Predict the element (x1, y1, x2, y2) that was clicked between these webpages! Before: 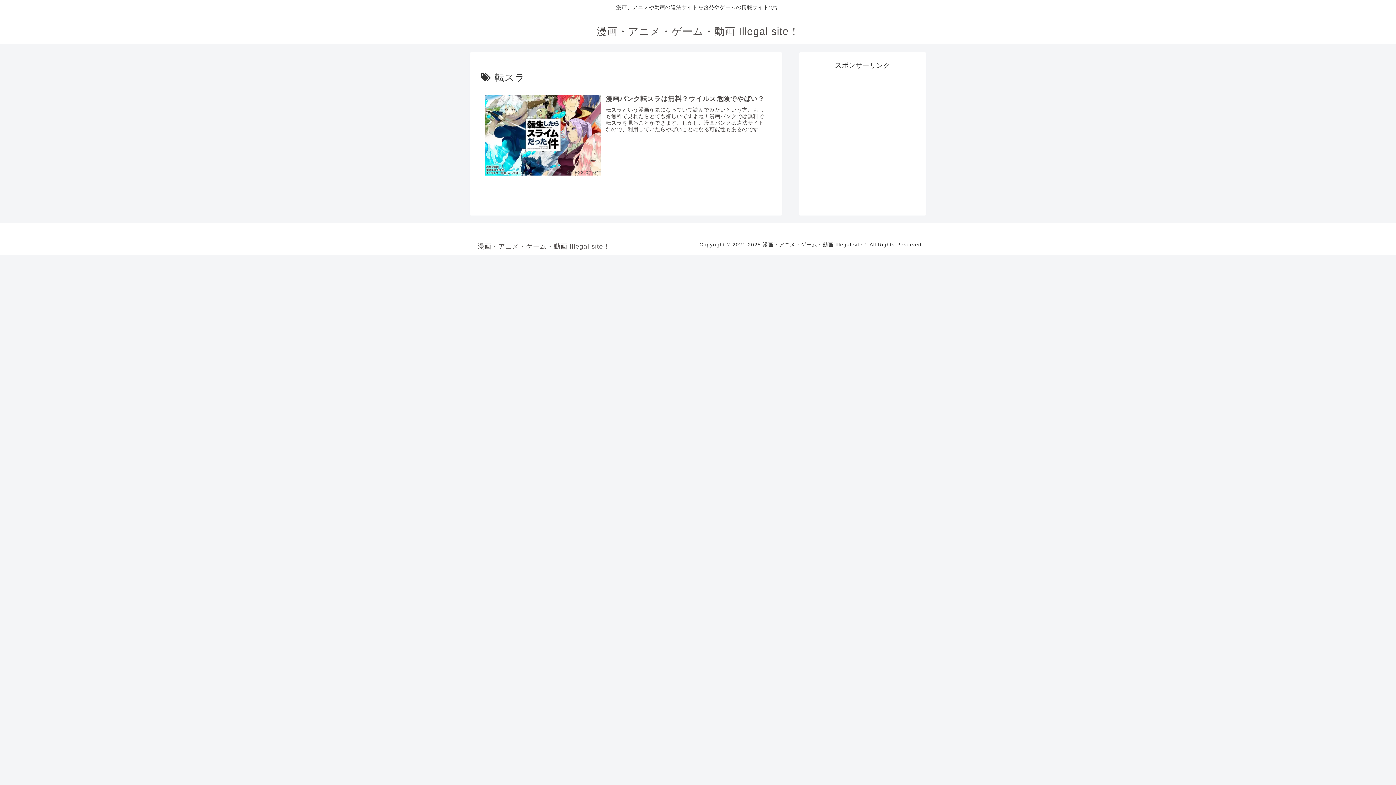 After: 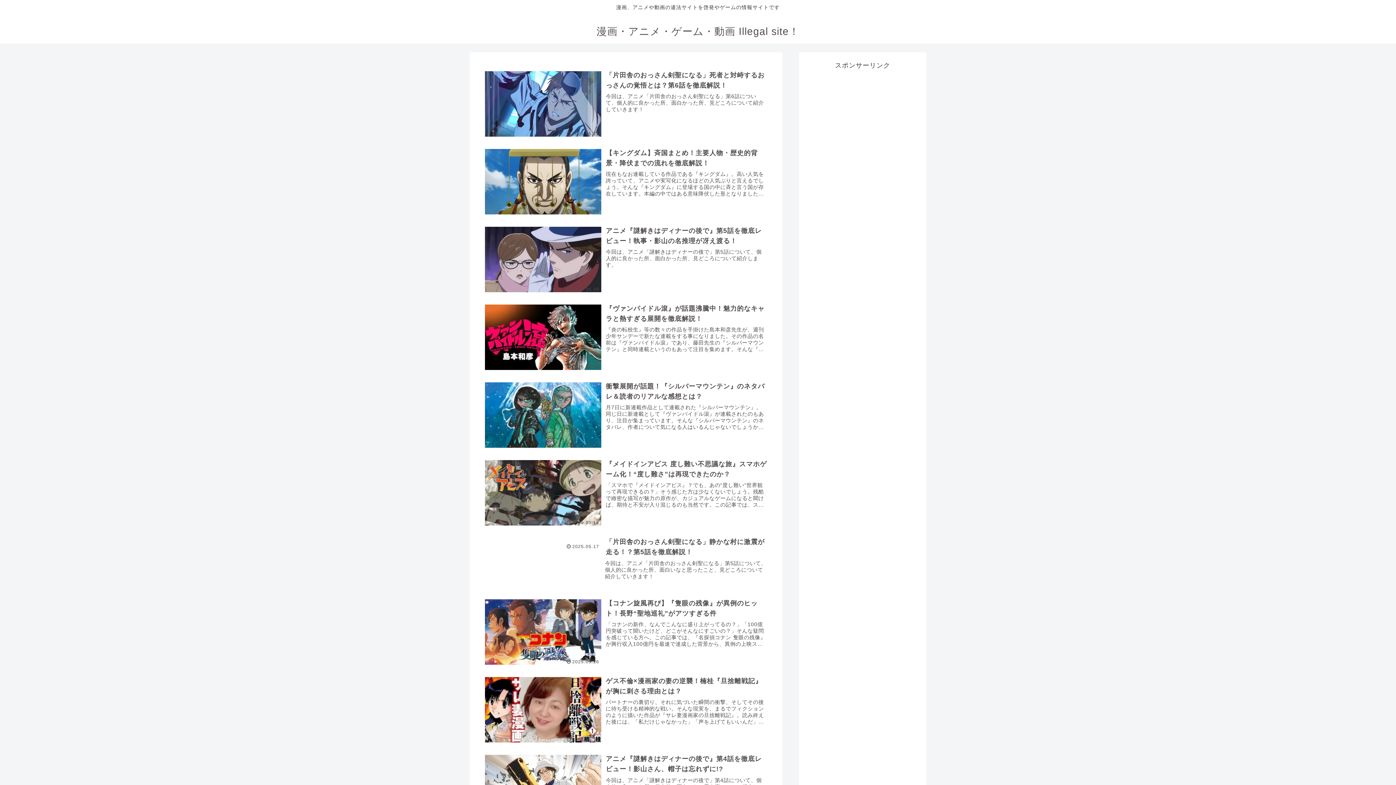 Action: label: 漫画・アニメ・ゲーム・動画 Illegal site！ bbox: (472, 244, 615, 249)